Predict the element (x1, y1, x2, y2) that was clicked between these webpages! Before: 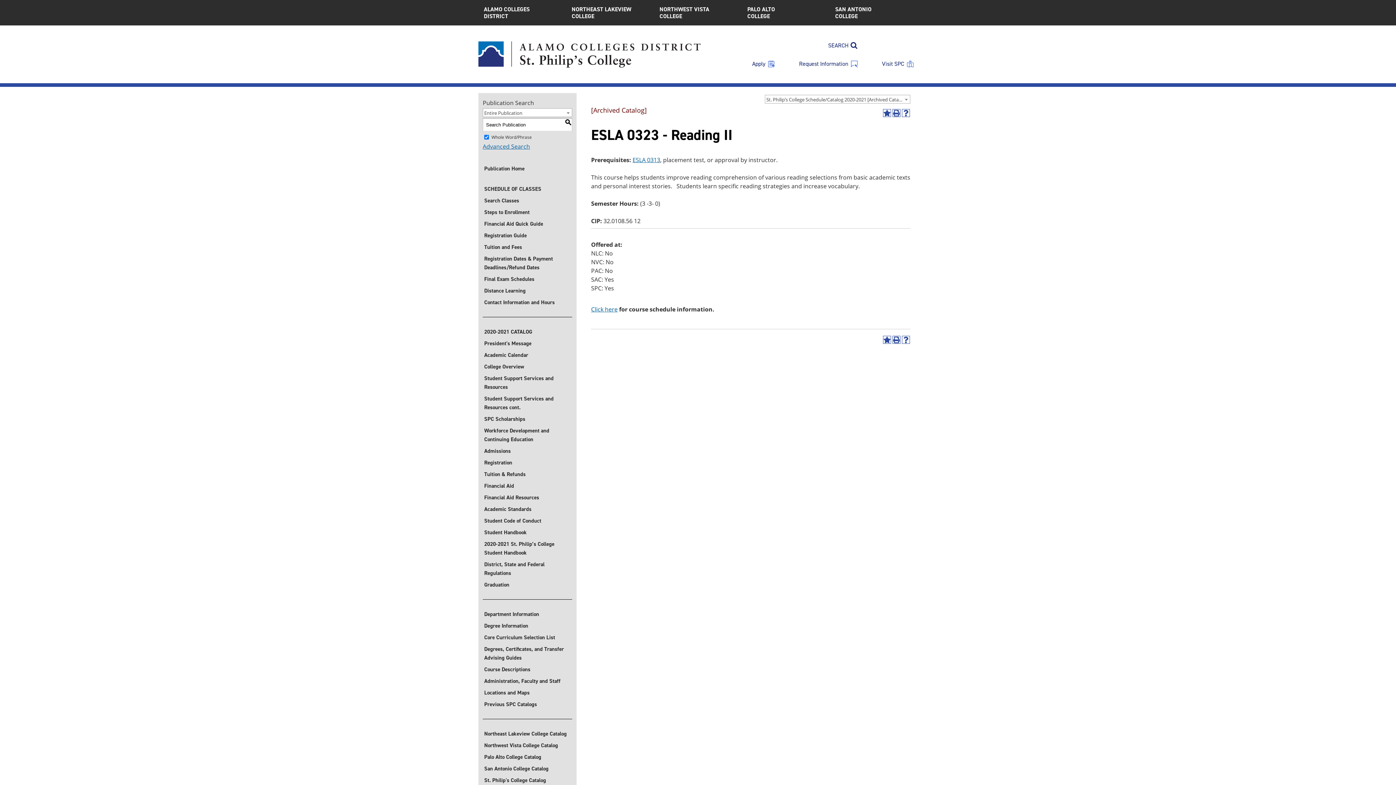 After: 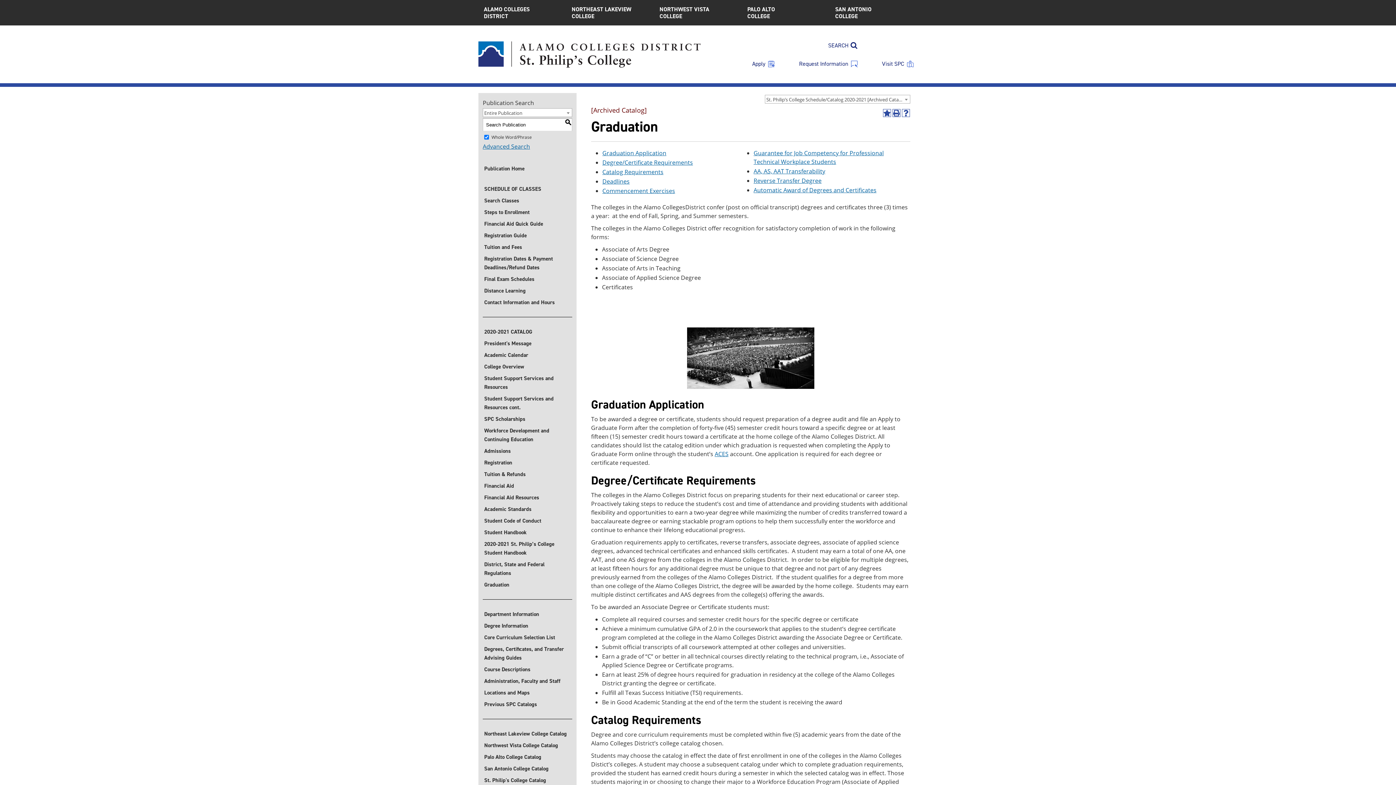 Action: bbox: (482, 579, 510, 590) label: Graduation